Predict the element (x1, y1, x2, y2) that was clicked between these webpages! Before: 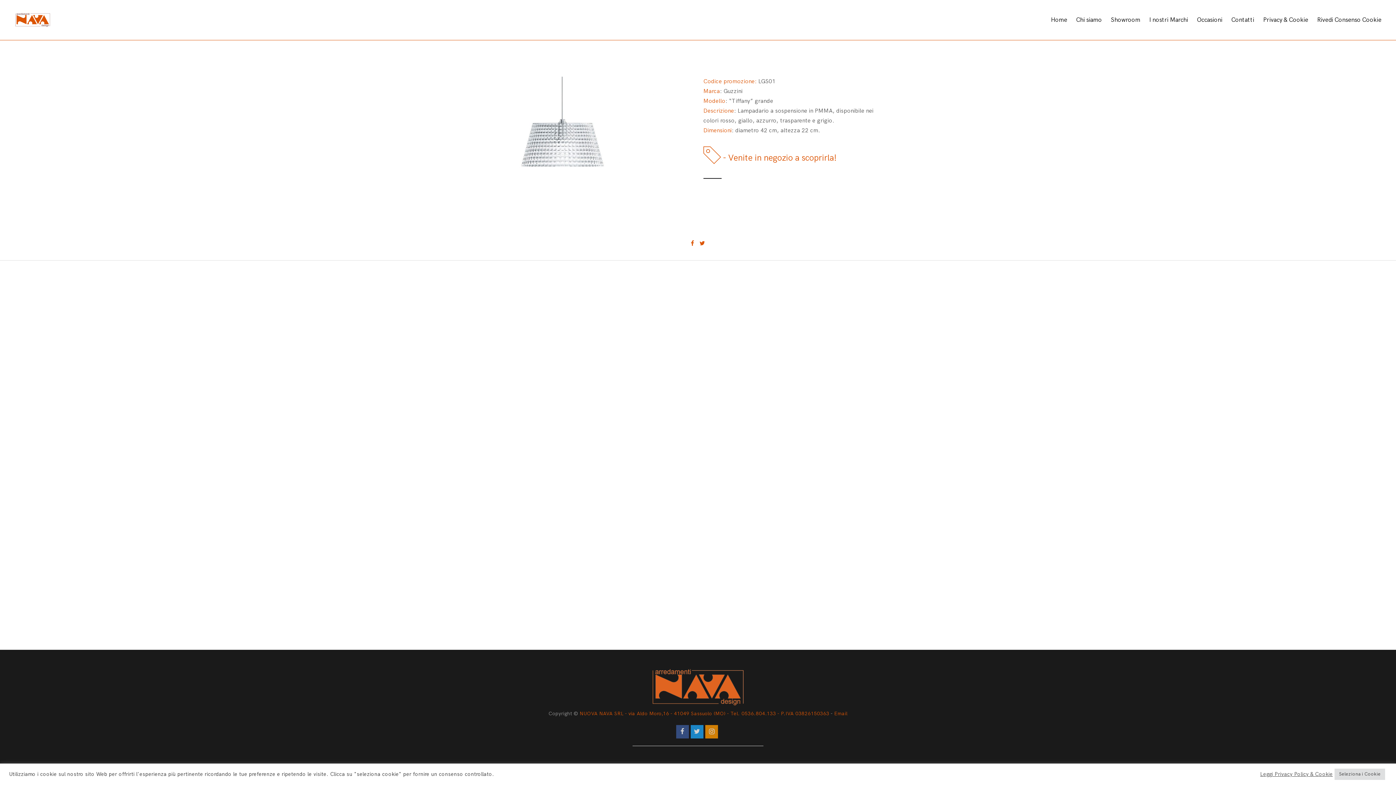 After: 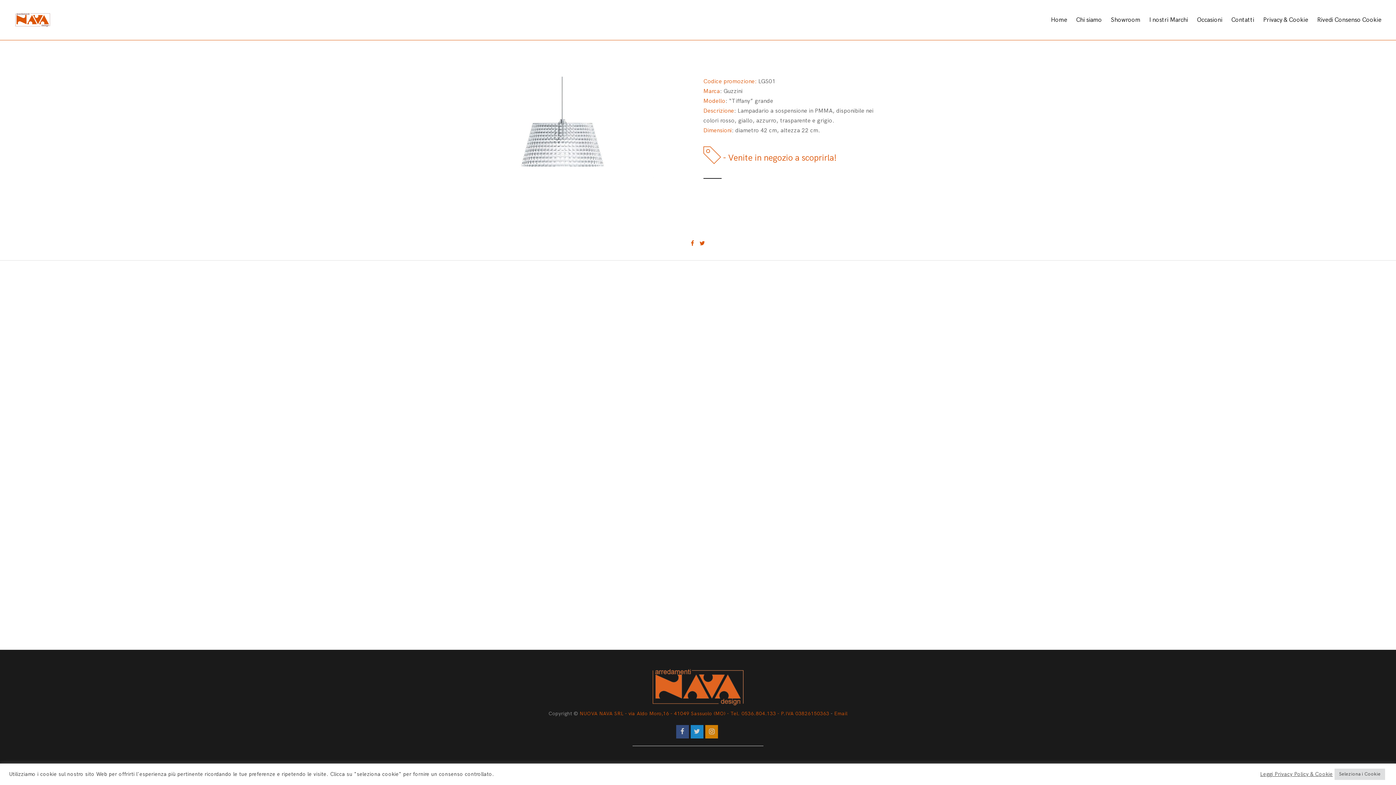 Action: bbox: (691, 240, 694, 247)